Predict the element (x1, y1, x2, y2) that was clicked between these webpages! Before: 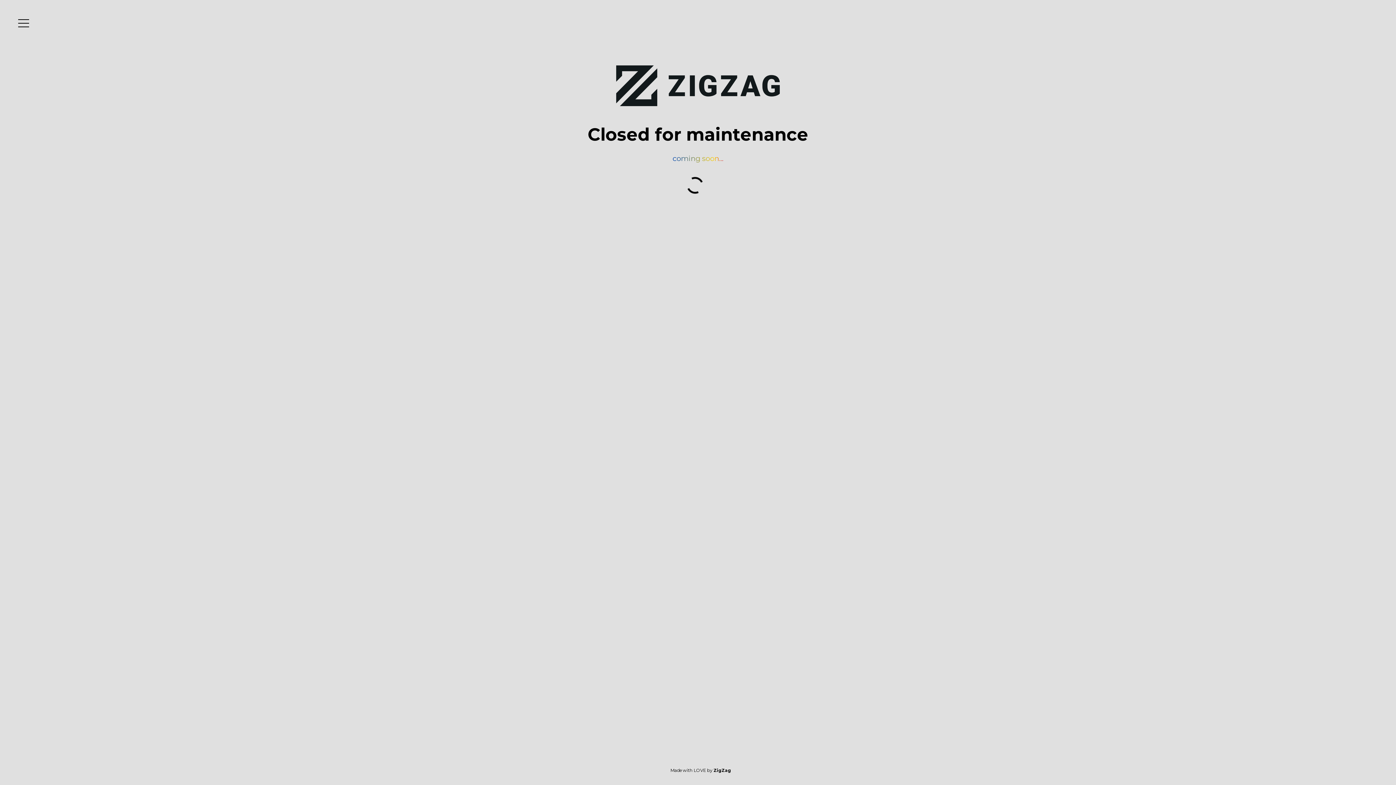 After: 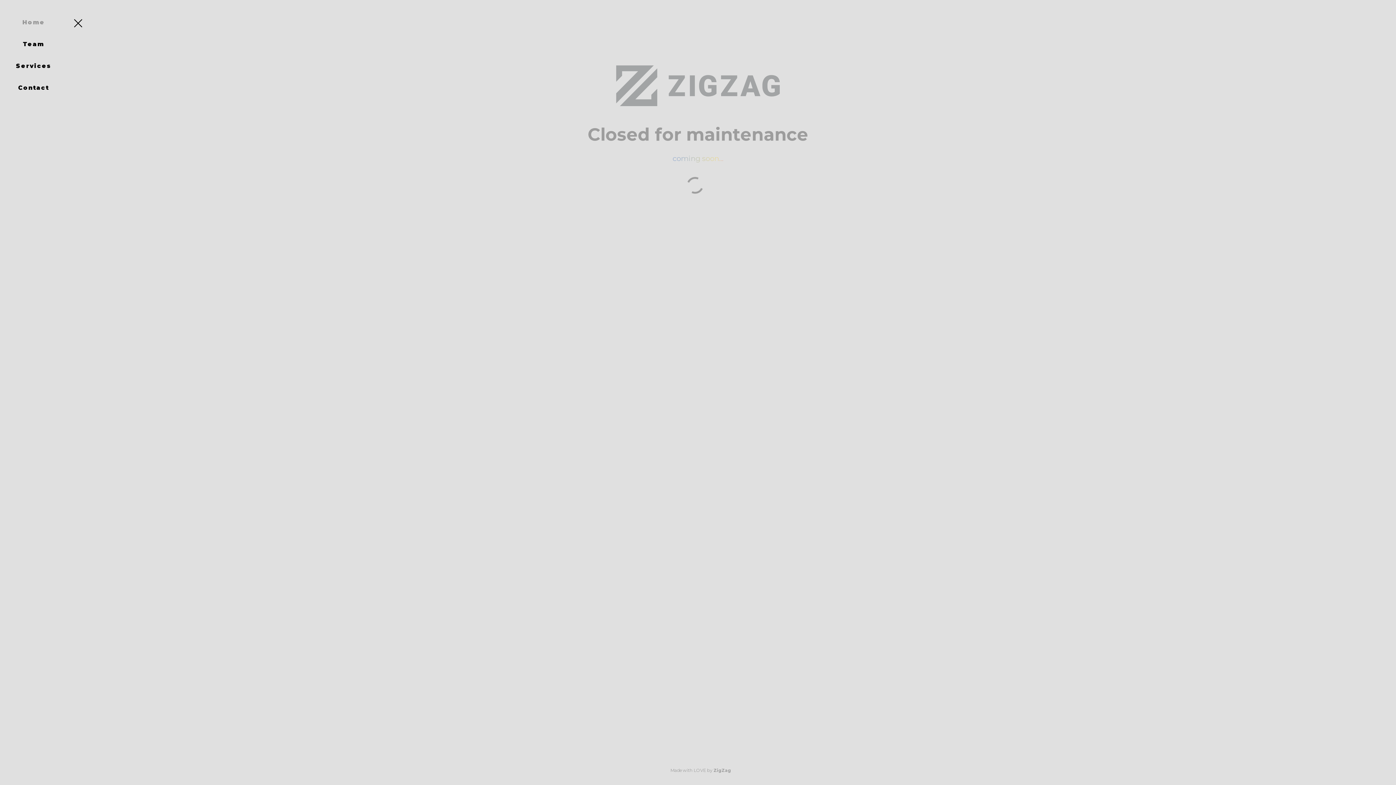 Action: bbox: (18, 18, 29, 27) label: Menu